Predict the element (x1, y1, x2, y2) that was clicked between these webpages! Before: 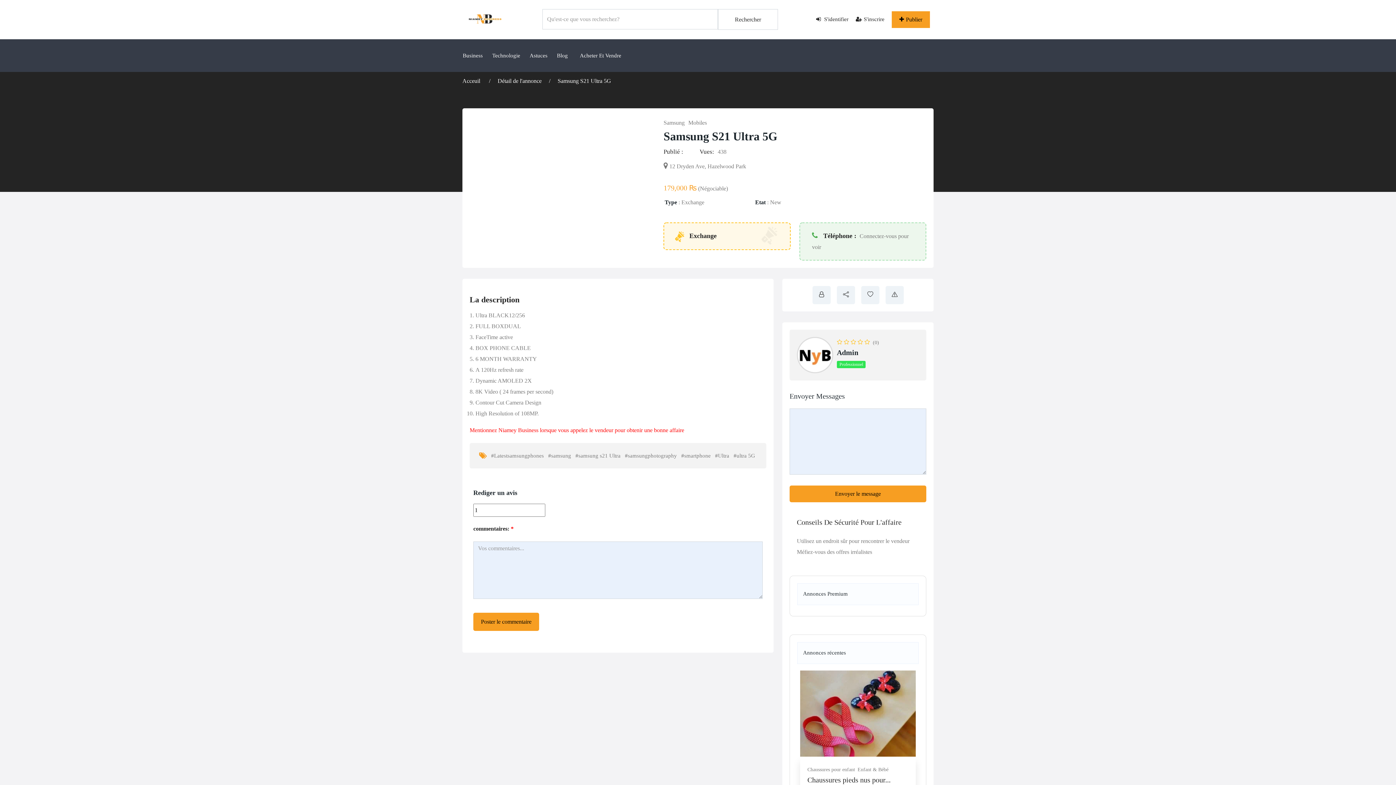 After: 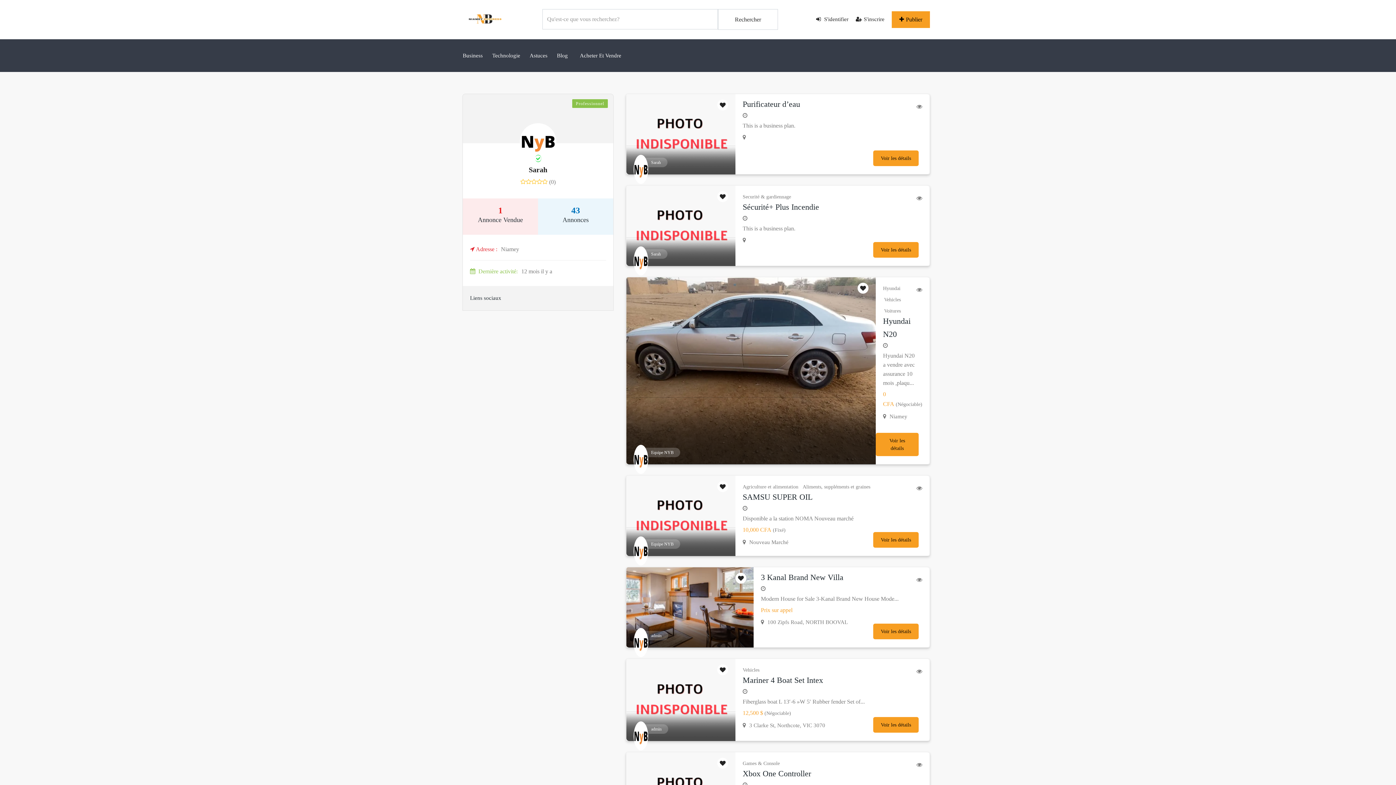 Action: bbox: (819, 290, 824, 297)